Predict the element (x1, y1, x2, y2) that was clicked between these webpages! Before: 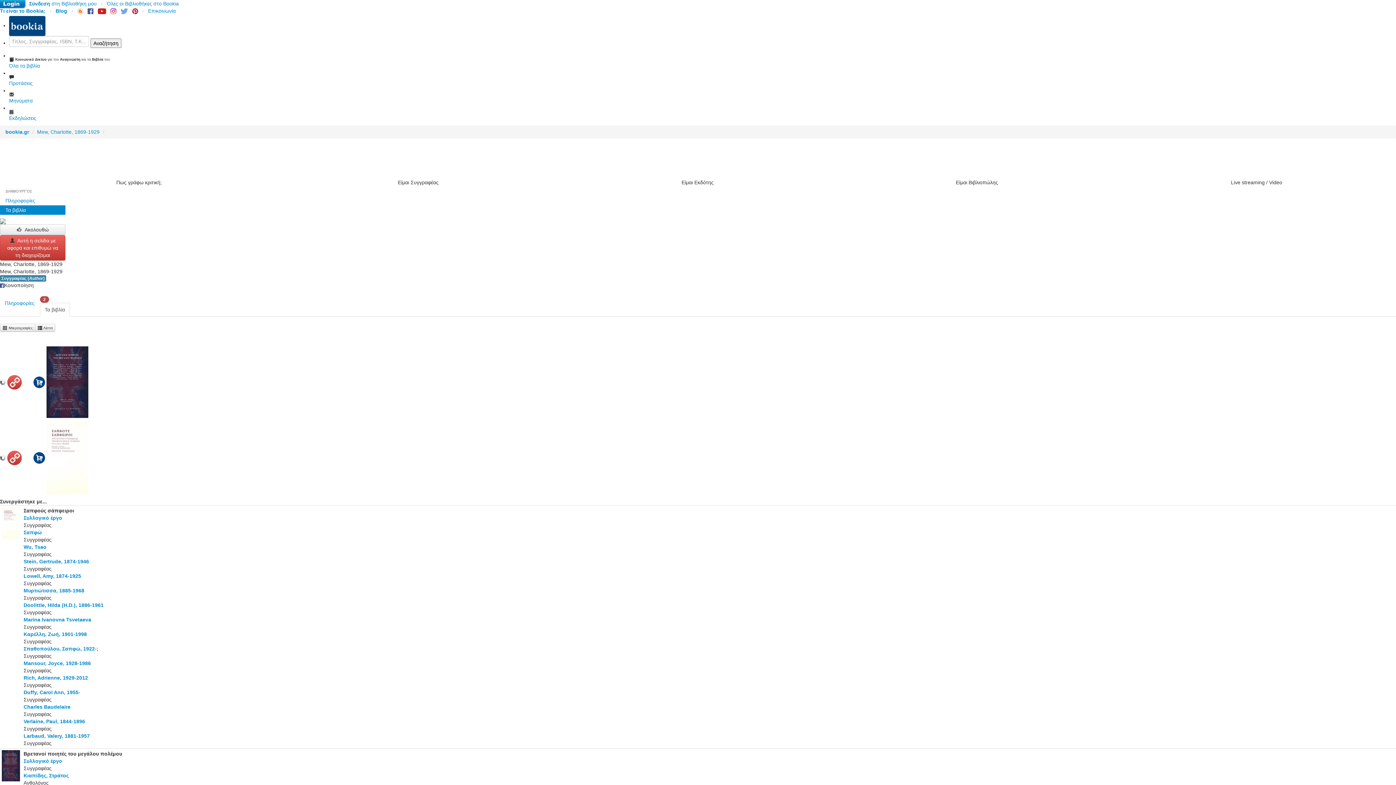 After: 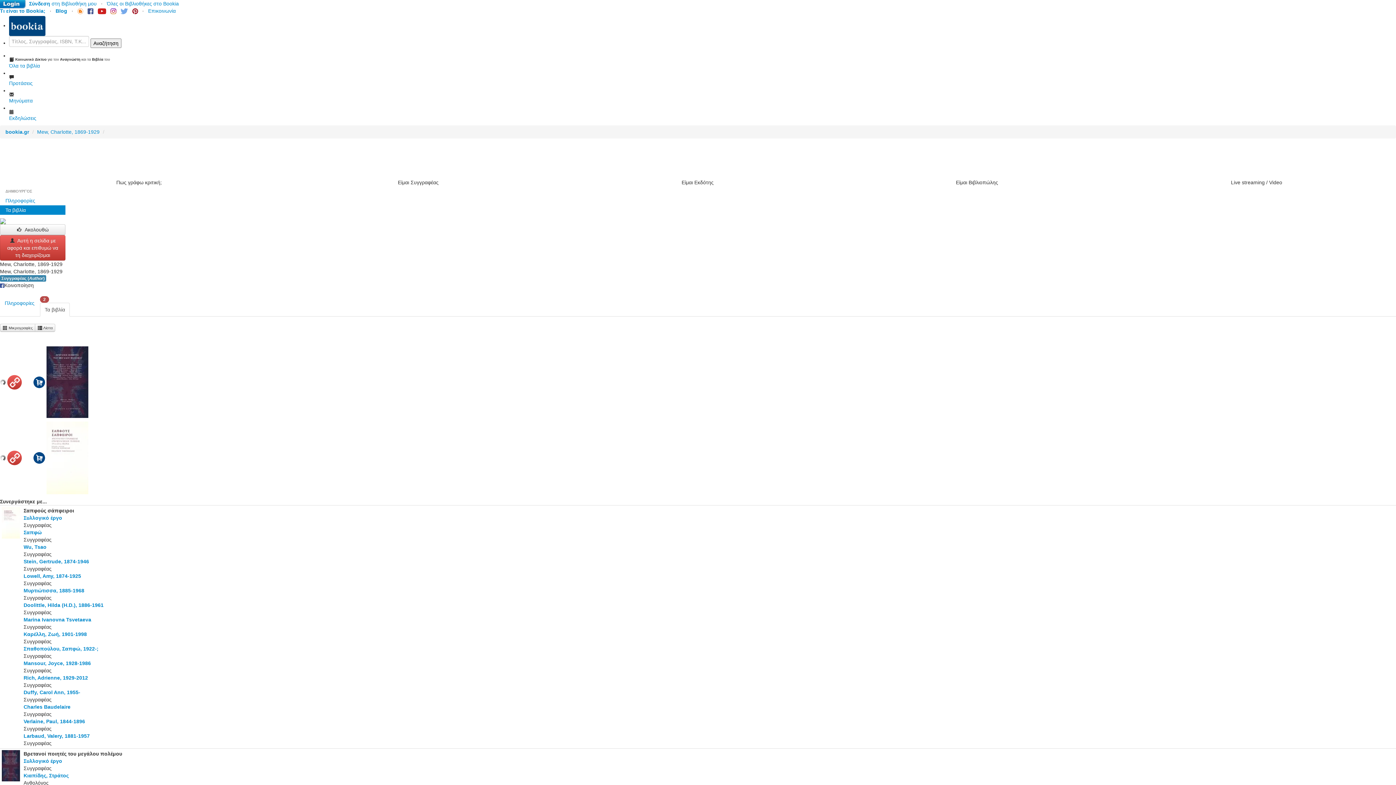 Action: bbox: (37, 129, 99, 134) label: Mew, Charlotte, 1869-1929